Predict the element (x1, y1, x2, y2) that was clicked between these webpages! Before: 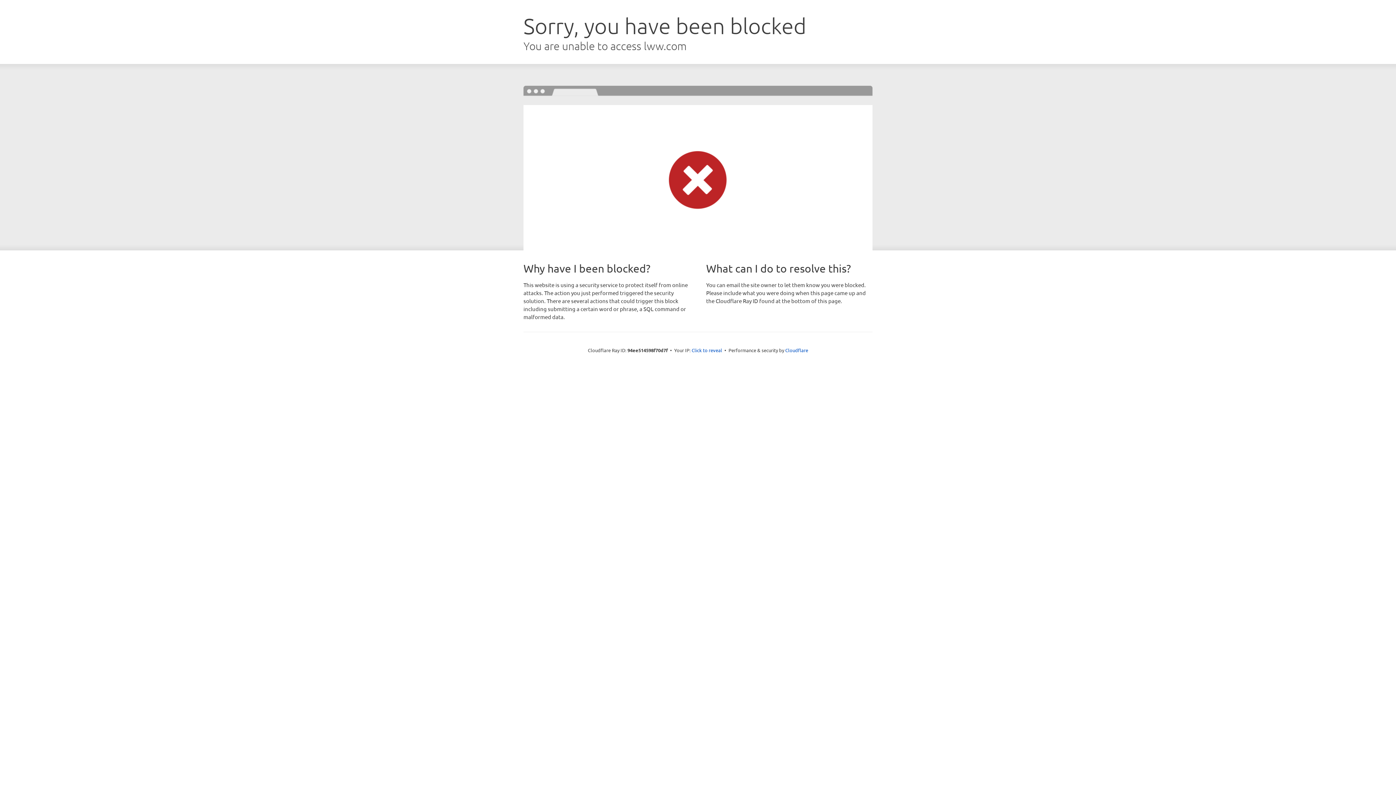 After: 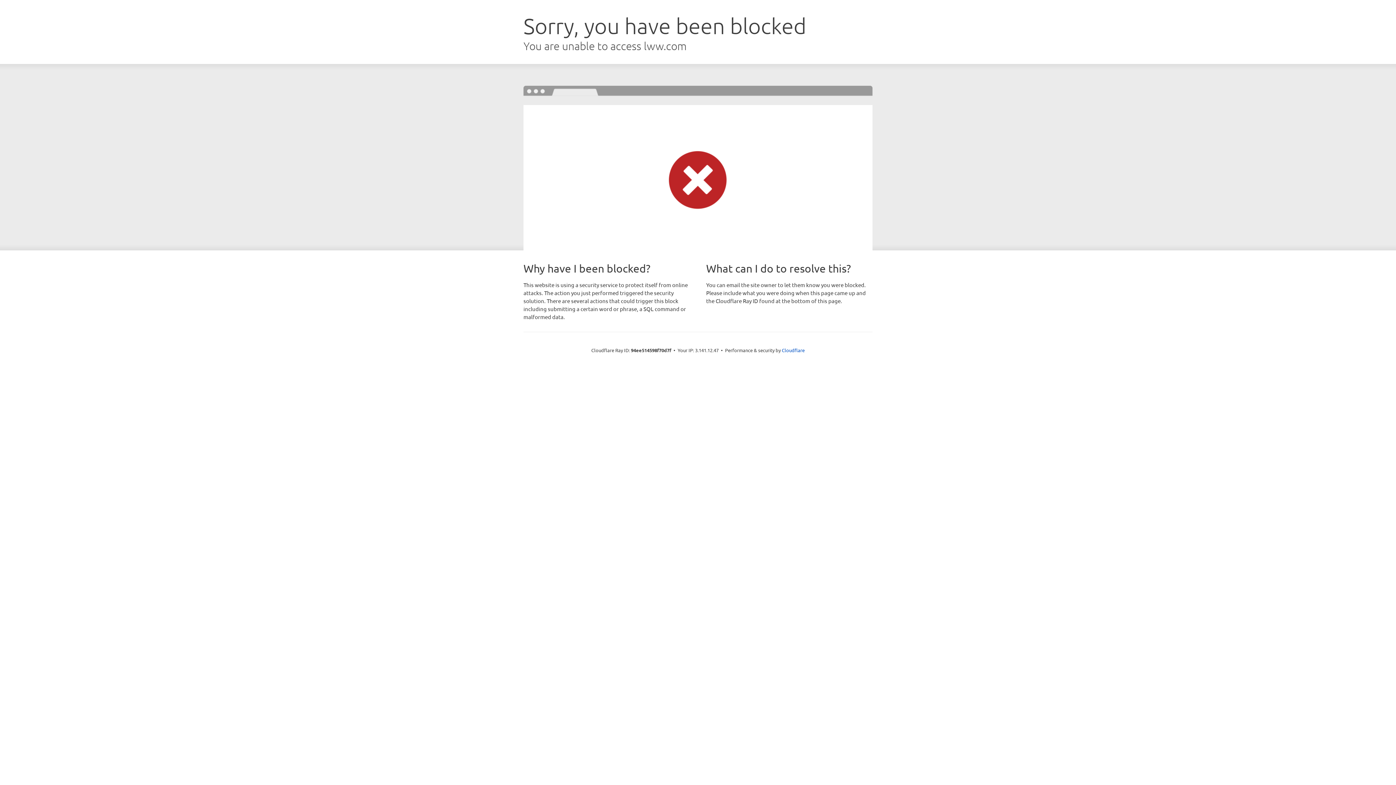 Action: label: Click to reveal bbox: (691, 346, 722, 353)